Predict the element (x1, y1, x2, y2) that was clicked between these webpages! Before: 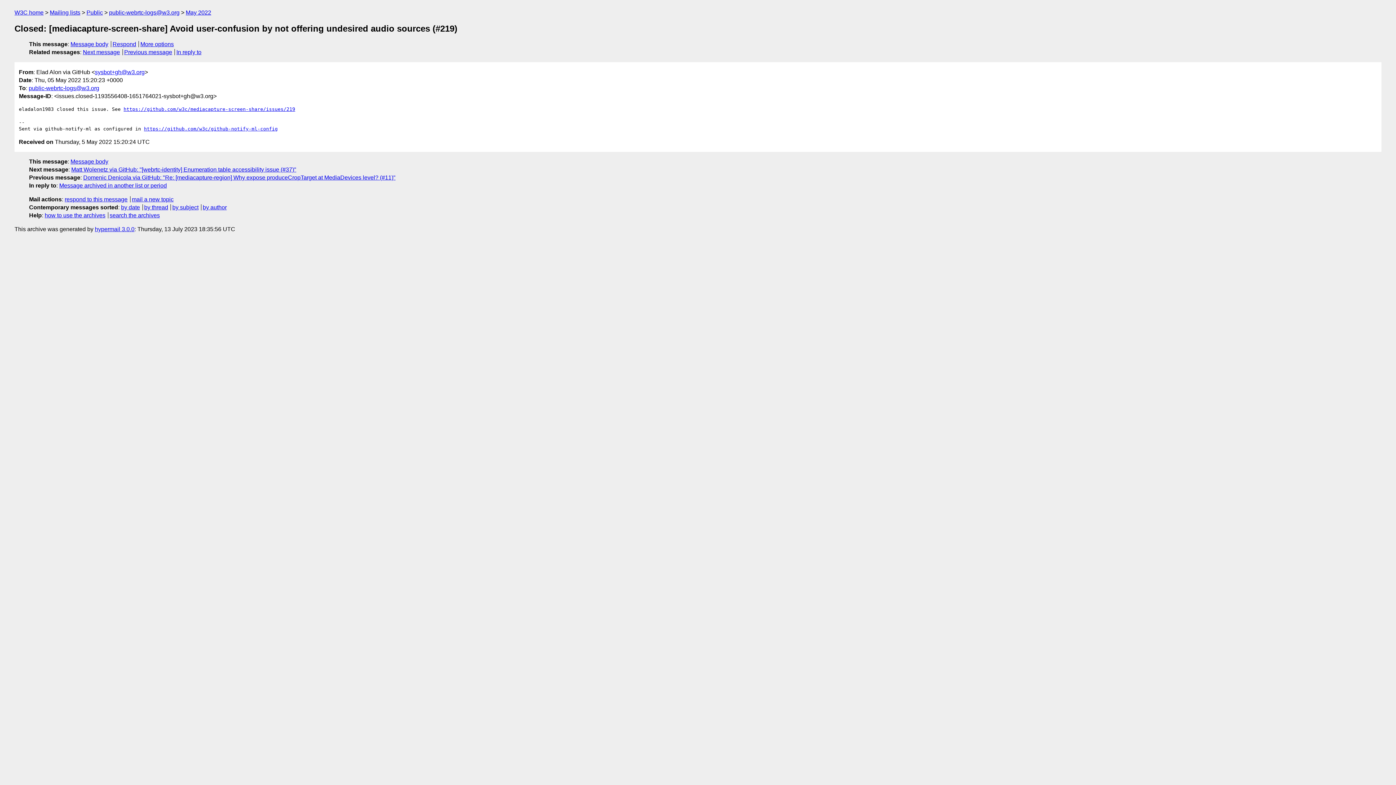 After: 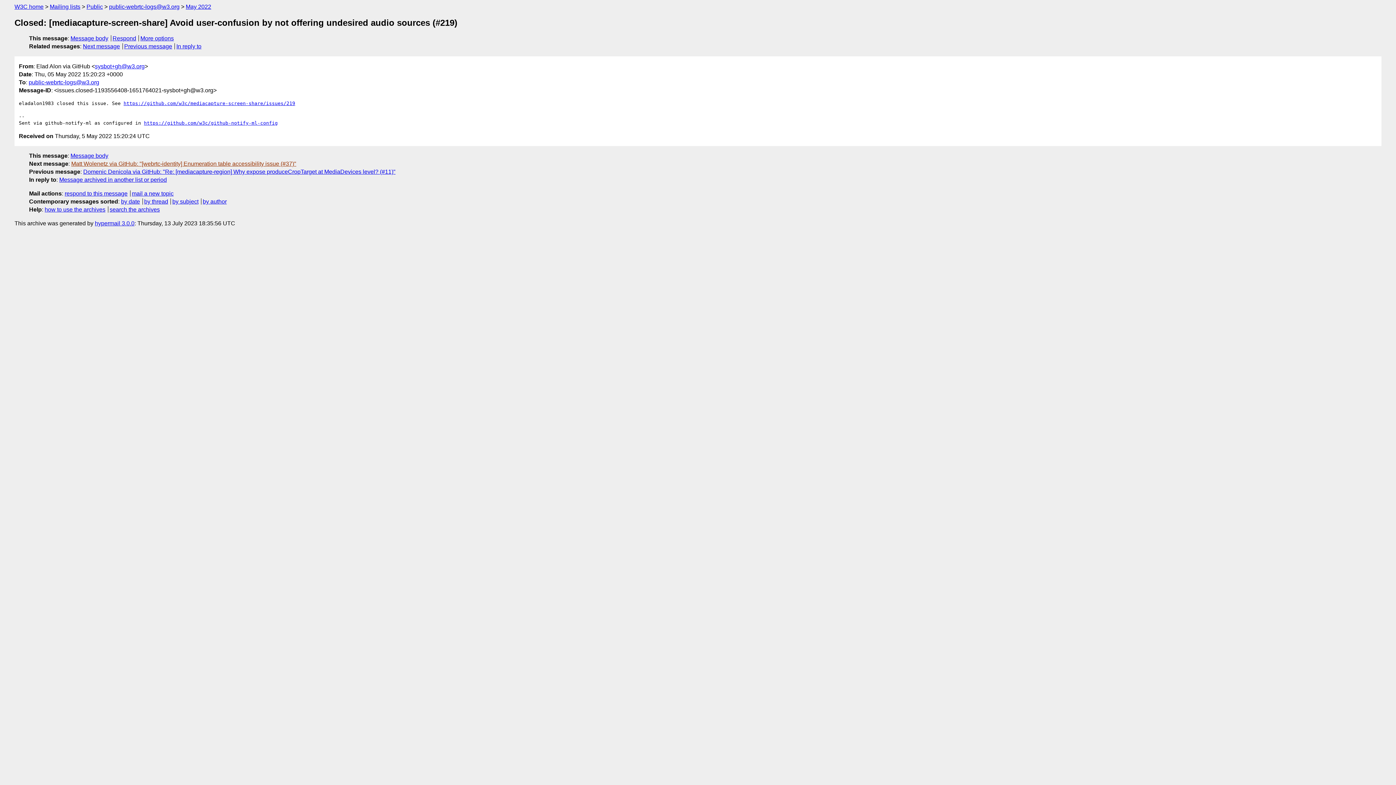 Action: label: Message body bbox: (70, 158, 108, 164)